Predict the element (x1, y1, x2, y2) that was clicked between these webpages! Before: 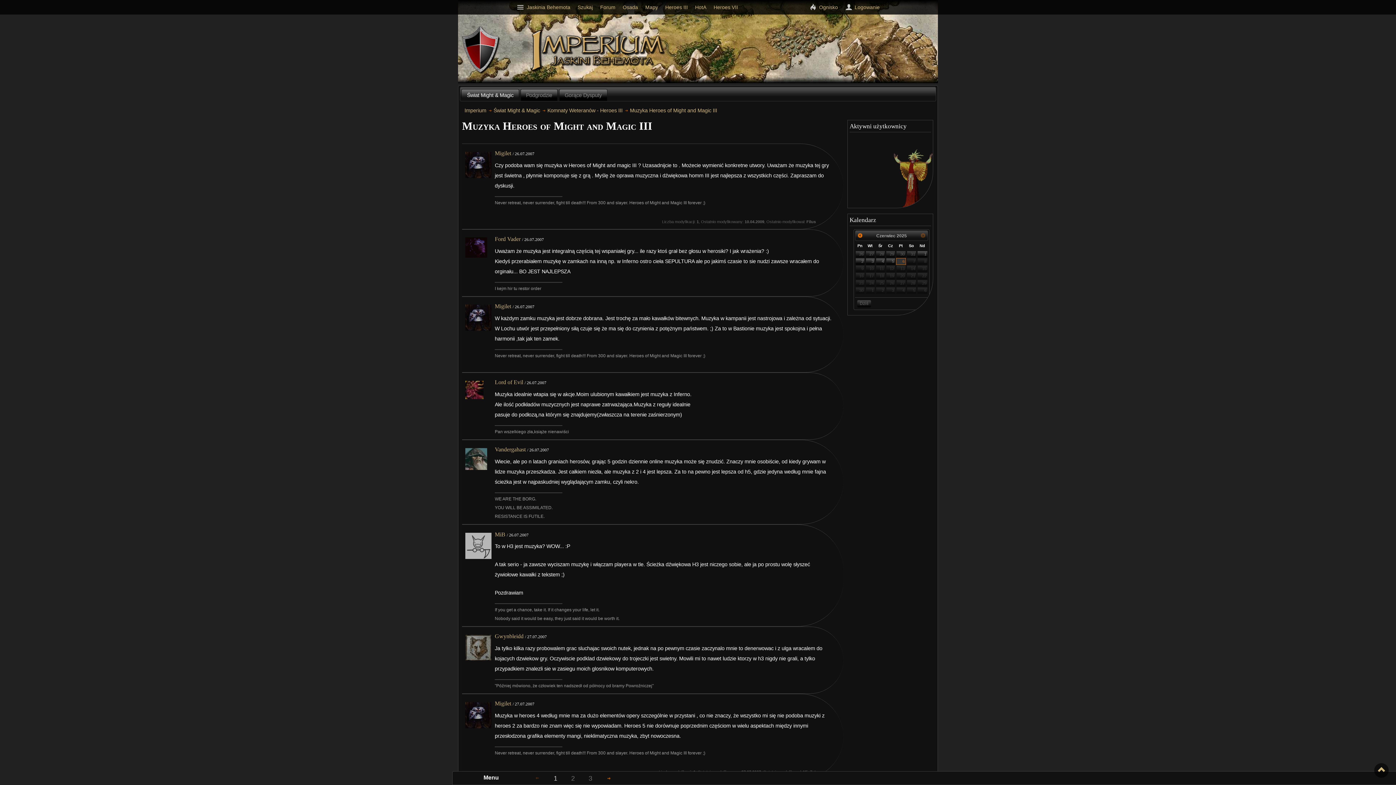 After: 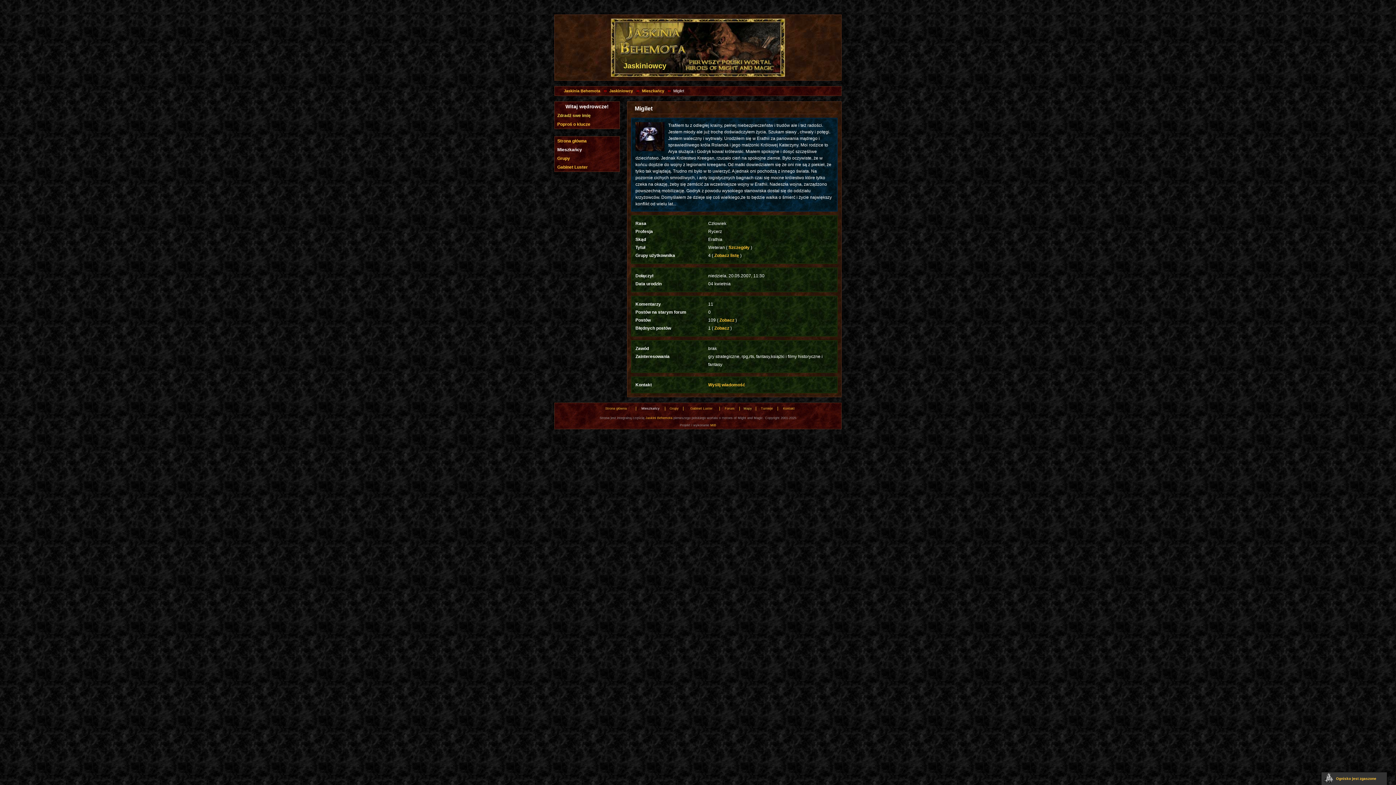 Action: bbox: (494, 303, 511, 309) label: Migilet